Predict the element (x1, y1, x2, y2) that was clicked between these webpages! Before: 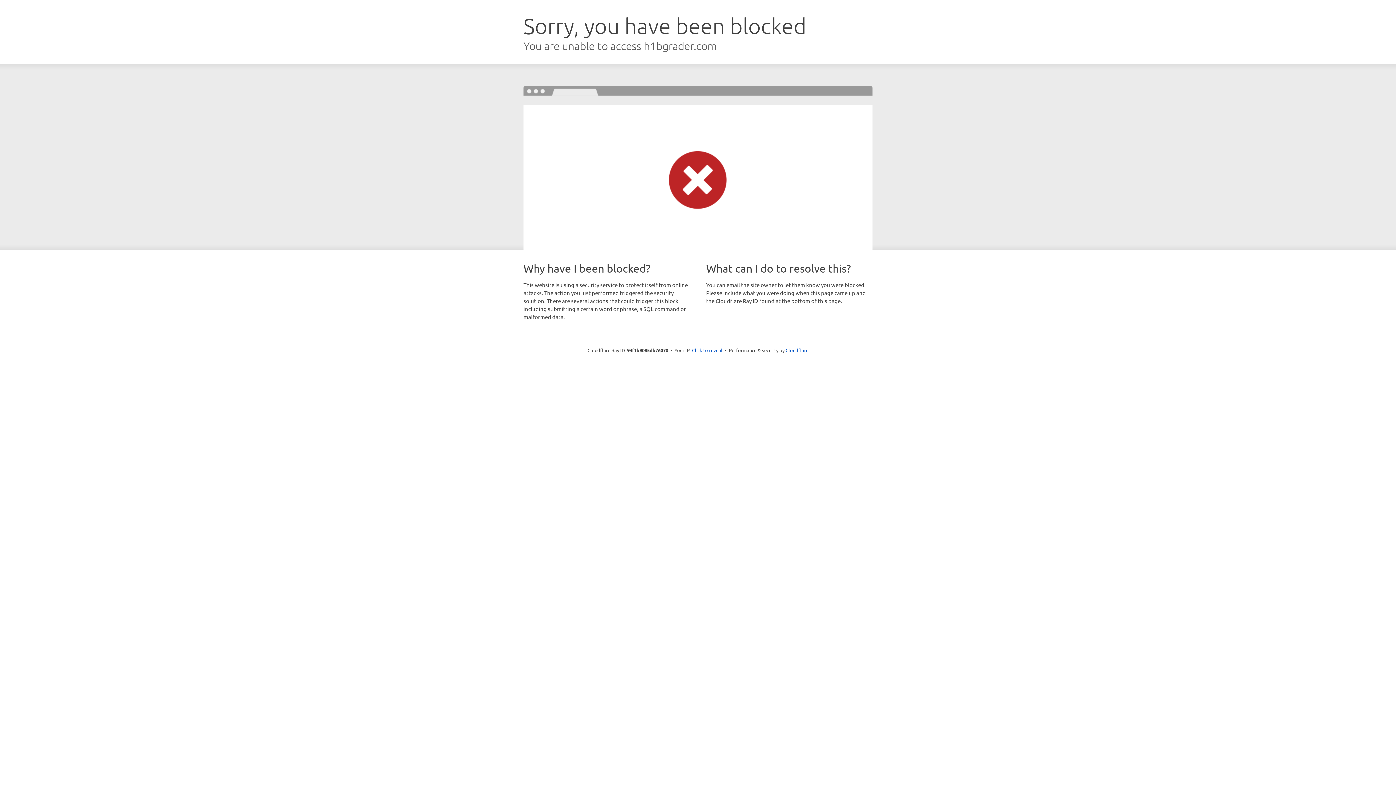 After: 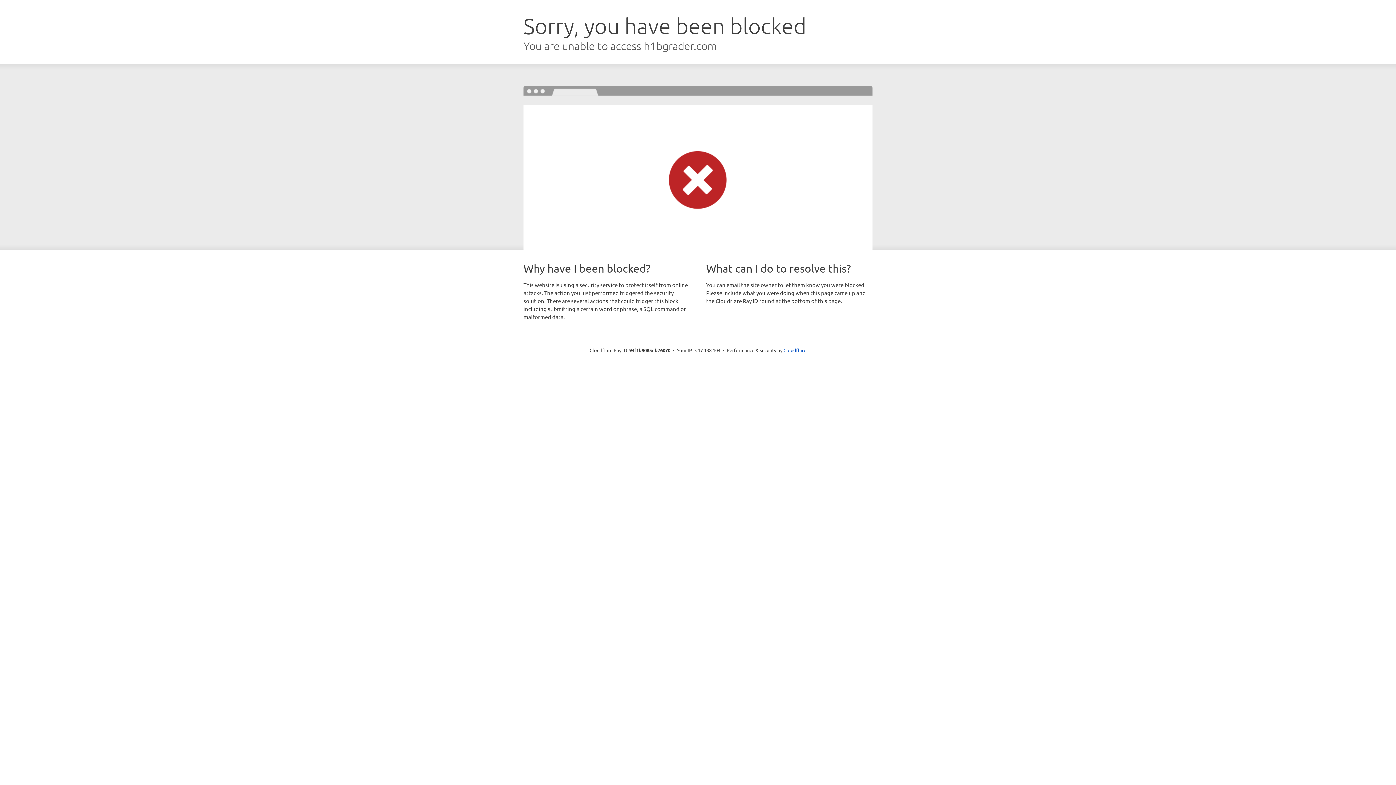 Action: label: Click to reveal bbox: (692, 346, 722, 353)